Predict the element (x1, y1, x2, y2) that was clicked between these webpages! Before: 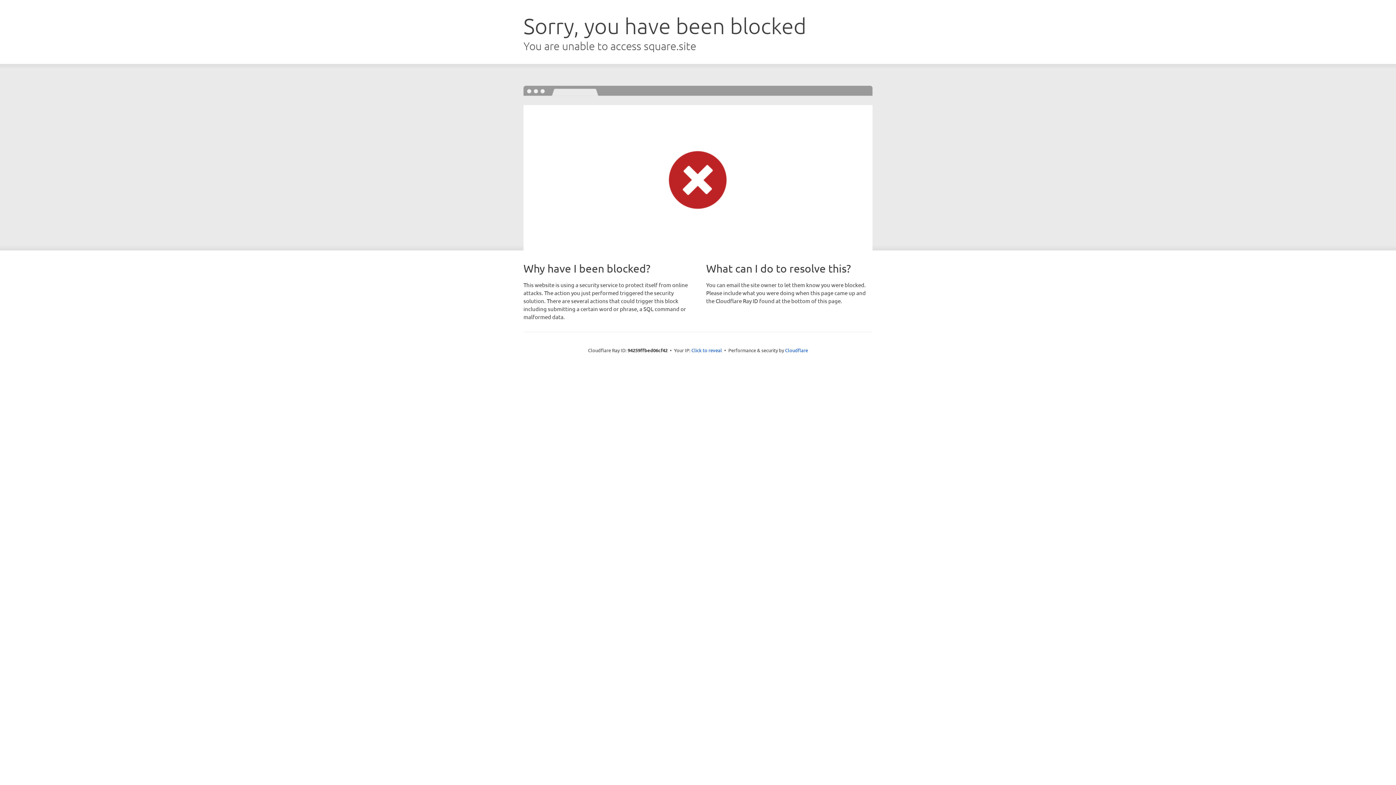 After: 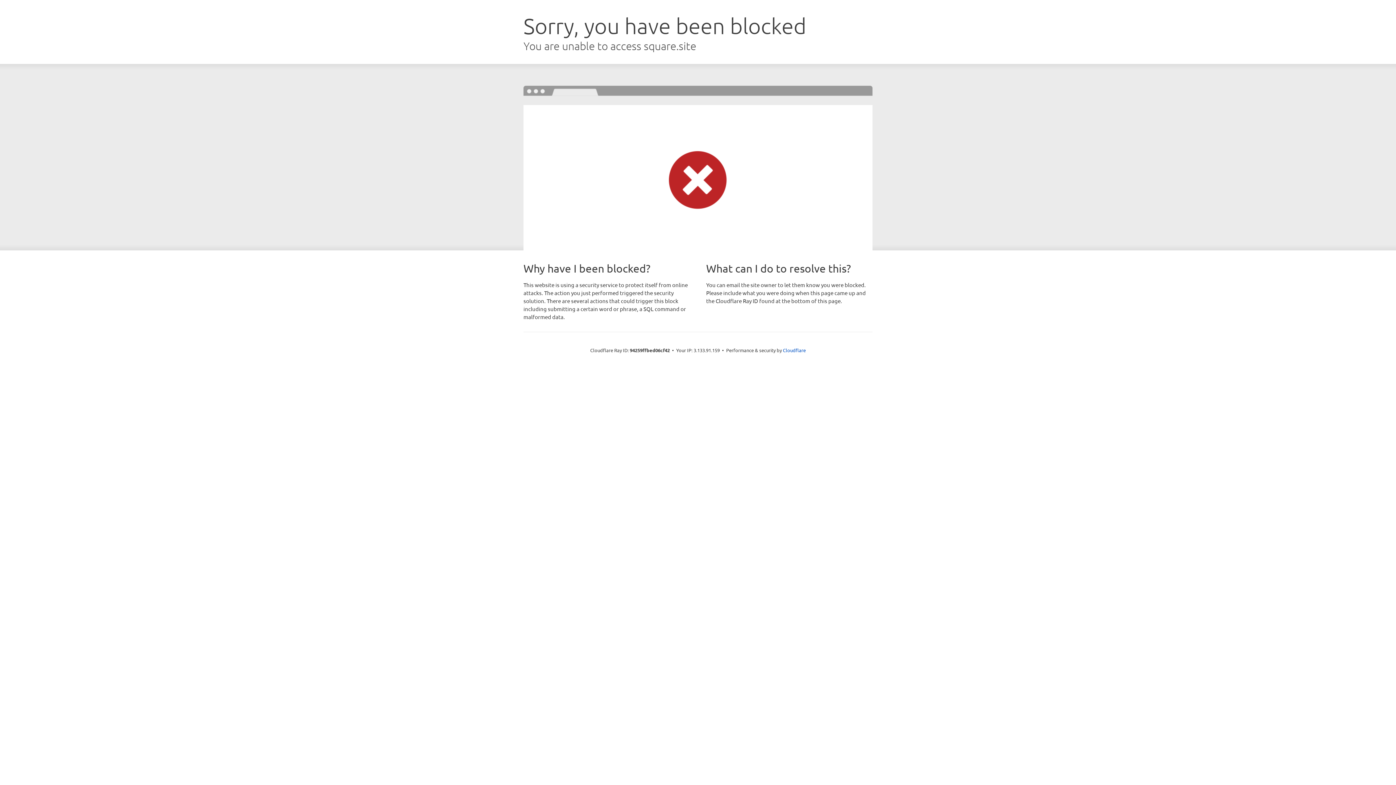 Action: label: Click to reveal bbox: (691, 346, 722, 353)